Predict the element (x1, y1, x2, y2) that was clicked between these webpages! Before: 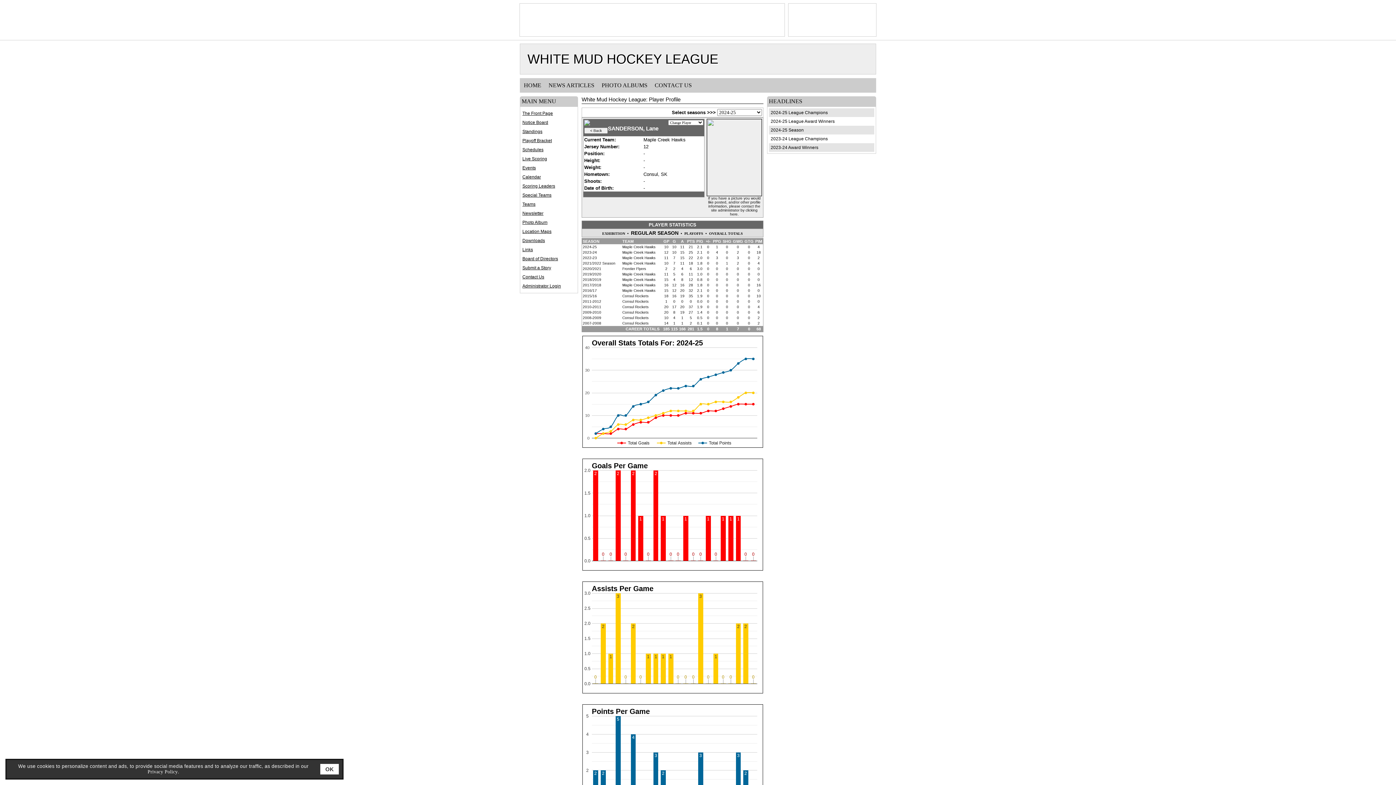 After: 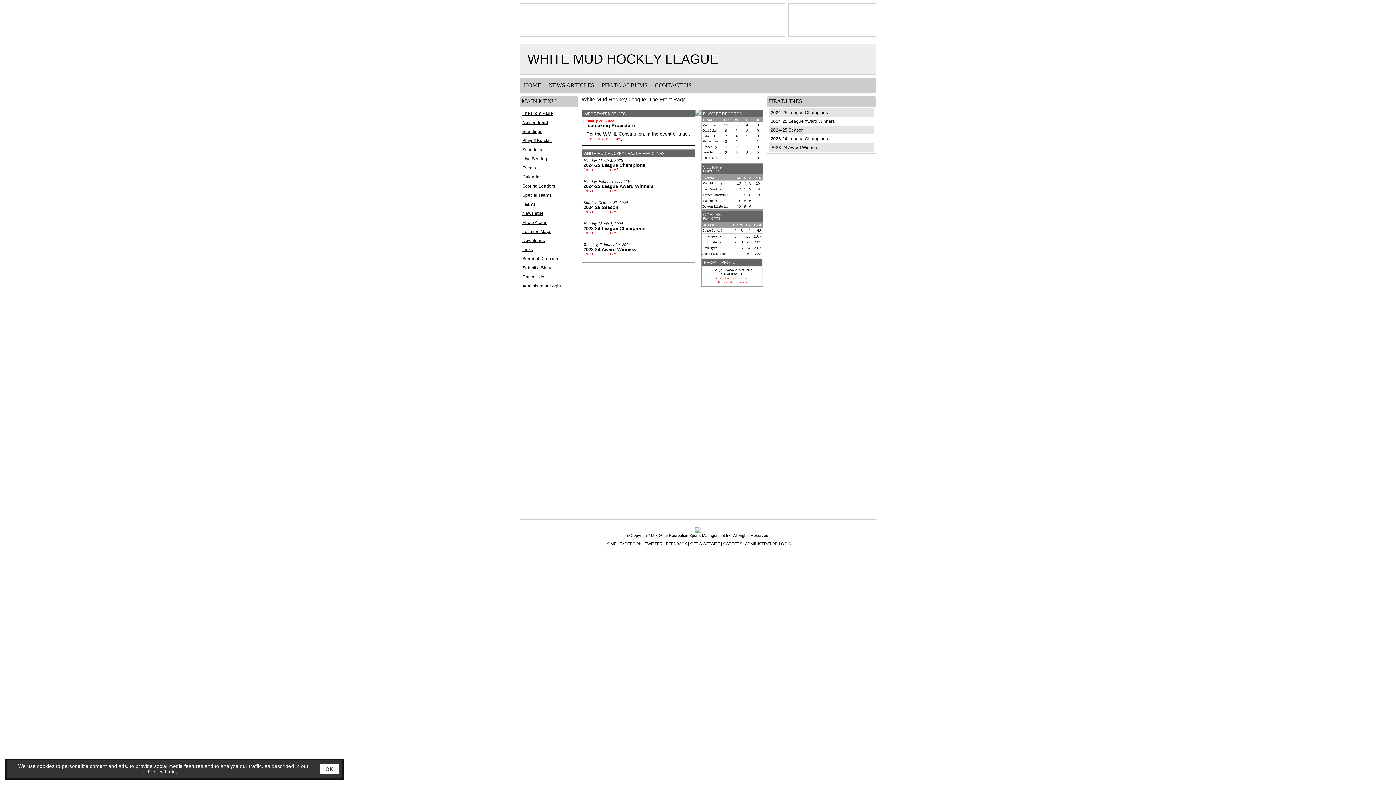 Action: label: HOME bbox: (520, 78, 545, 92)